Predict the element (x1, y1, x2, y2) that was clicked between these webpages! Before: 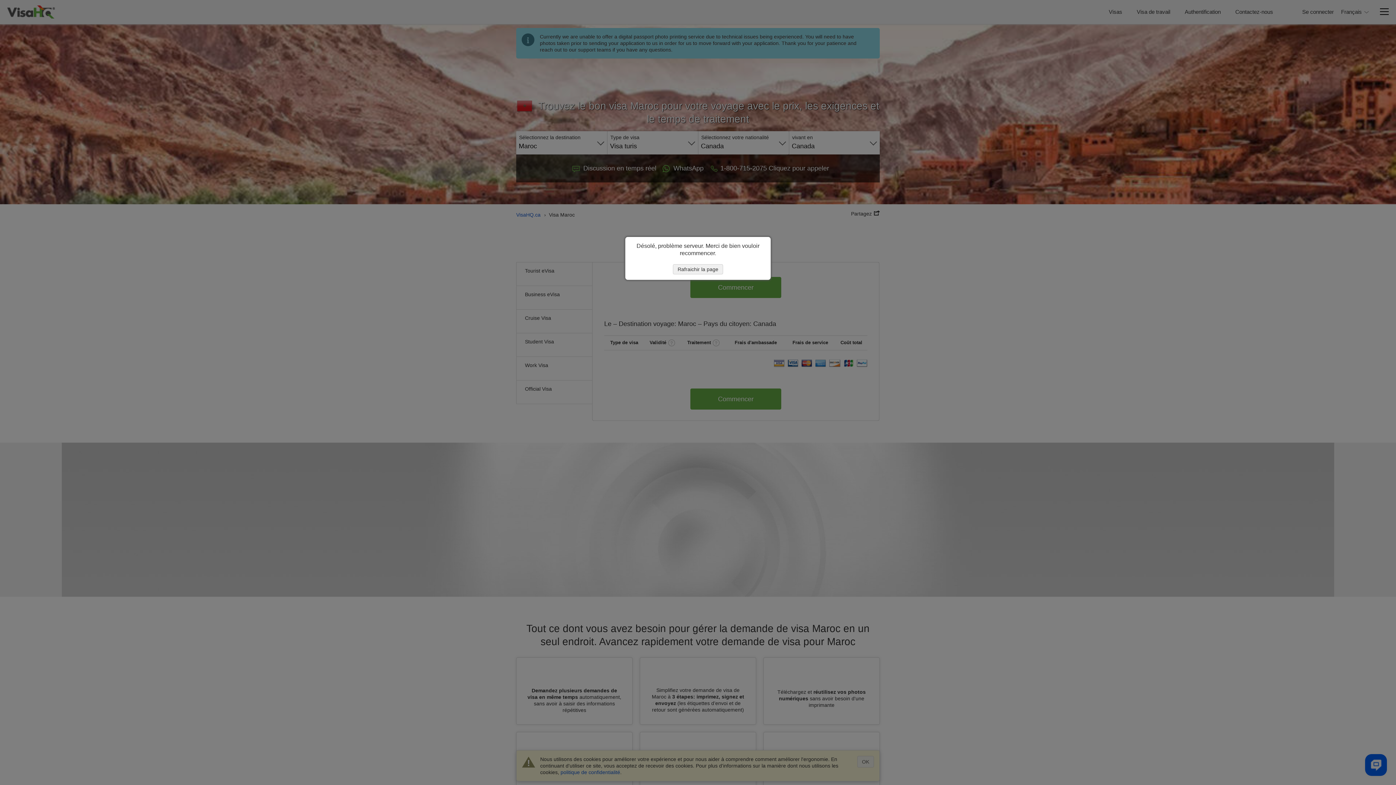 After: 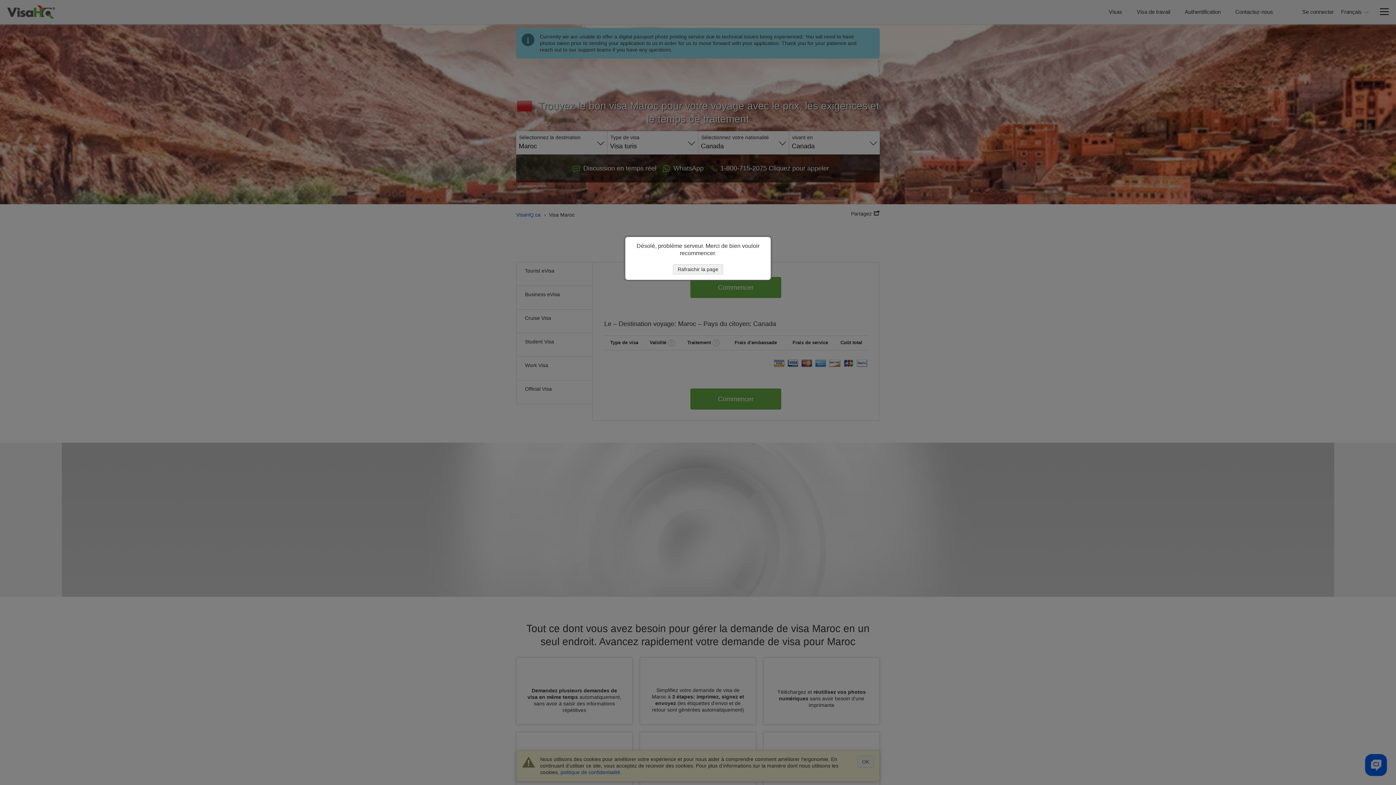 Action: label: Rafraichir la page bbox: (673, 264, 723, 274)